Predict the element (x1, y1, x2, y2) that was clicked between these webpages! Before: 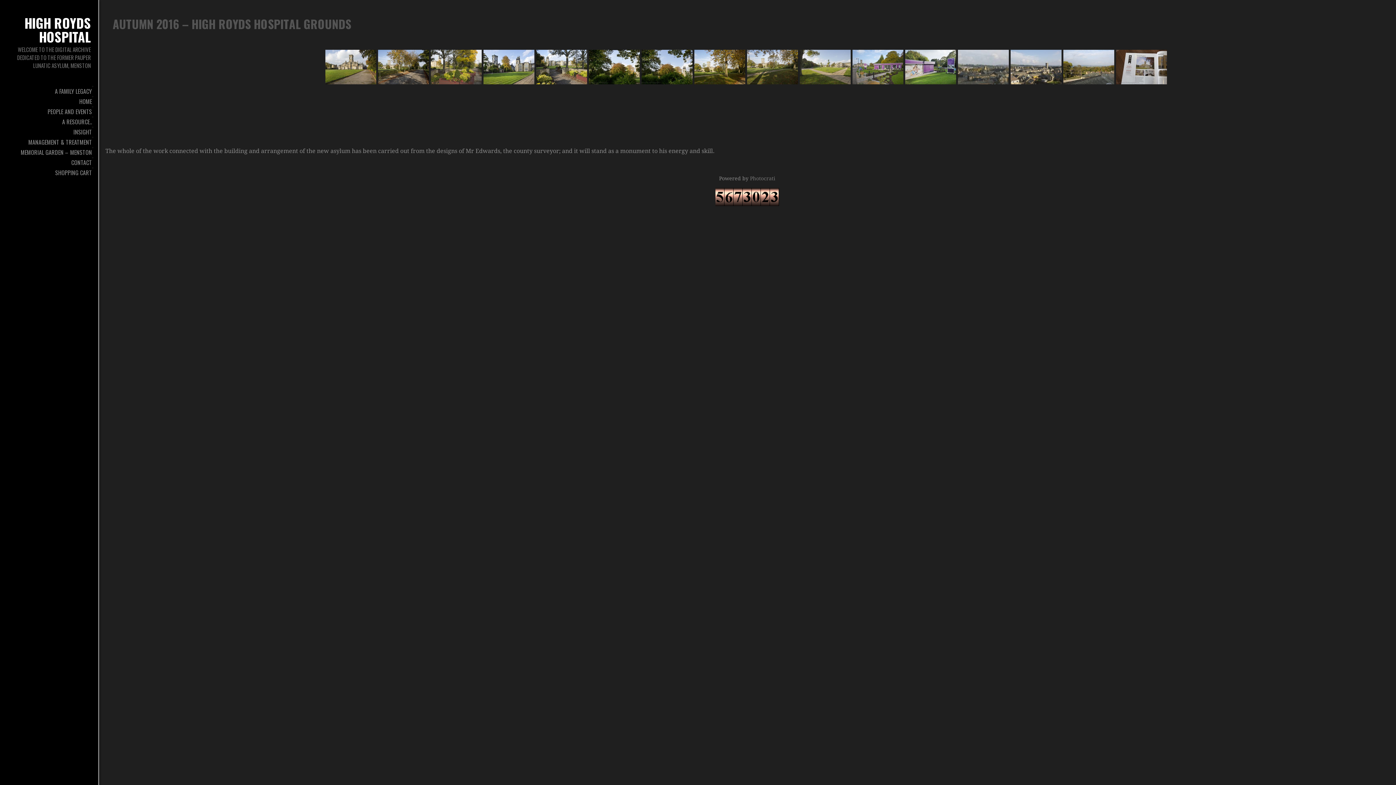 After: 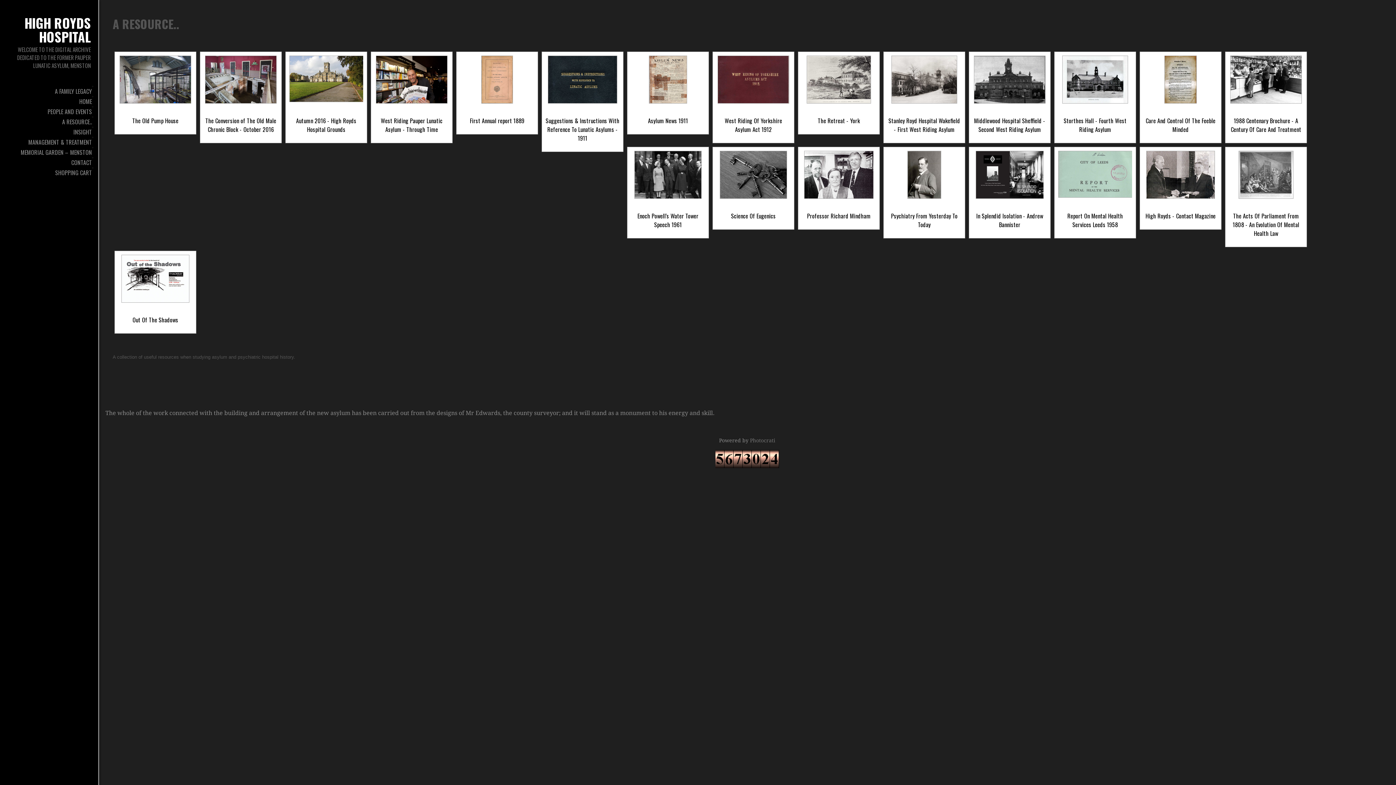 Action: label: A RESOURCE.. bbox: (0, 118, 98, 124)